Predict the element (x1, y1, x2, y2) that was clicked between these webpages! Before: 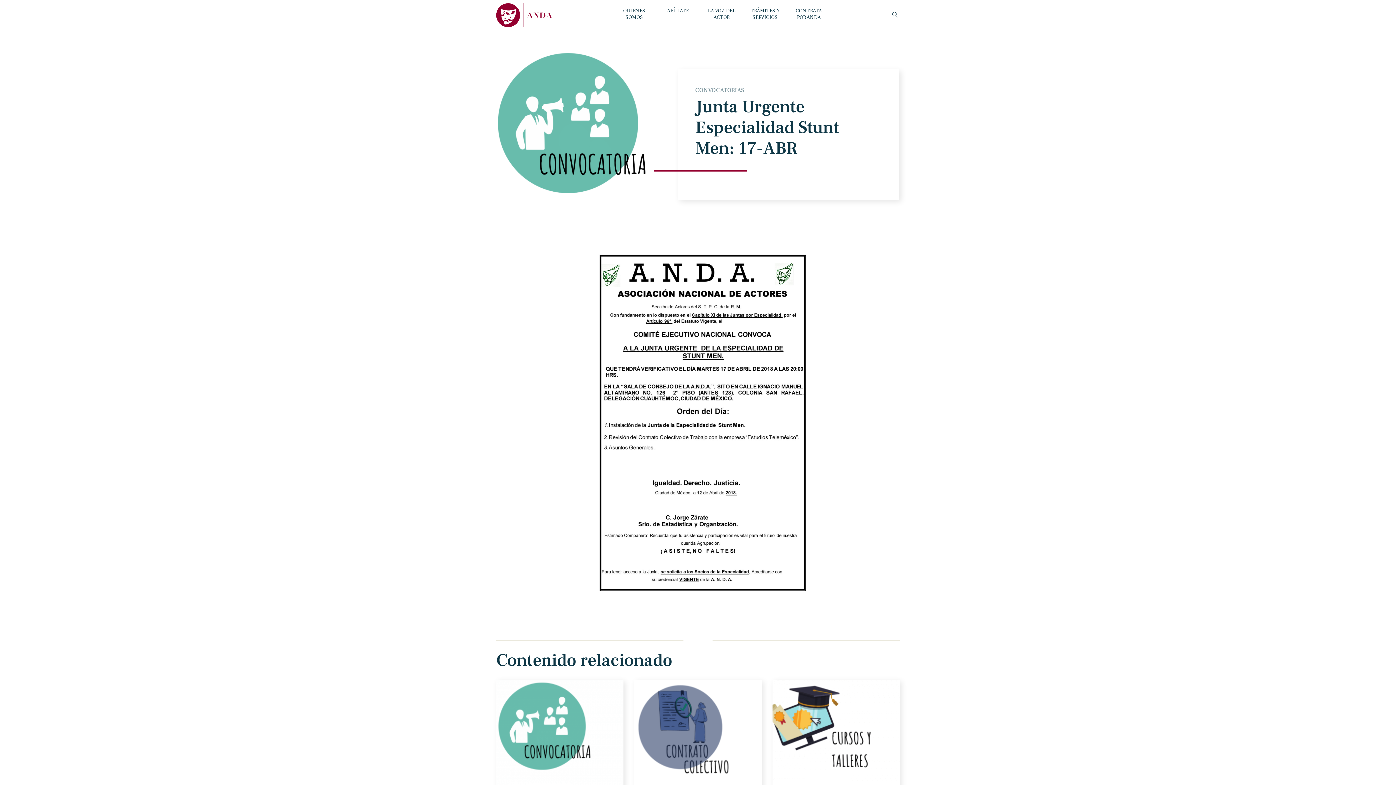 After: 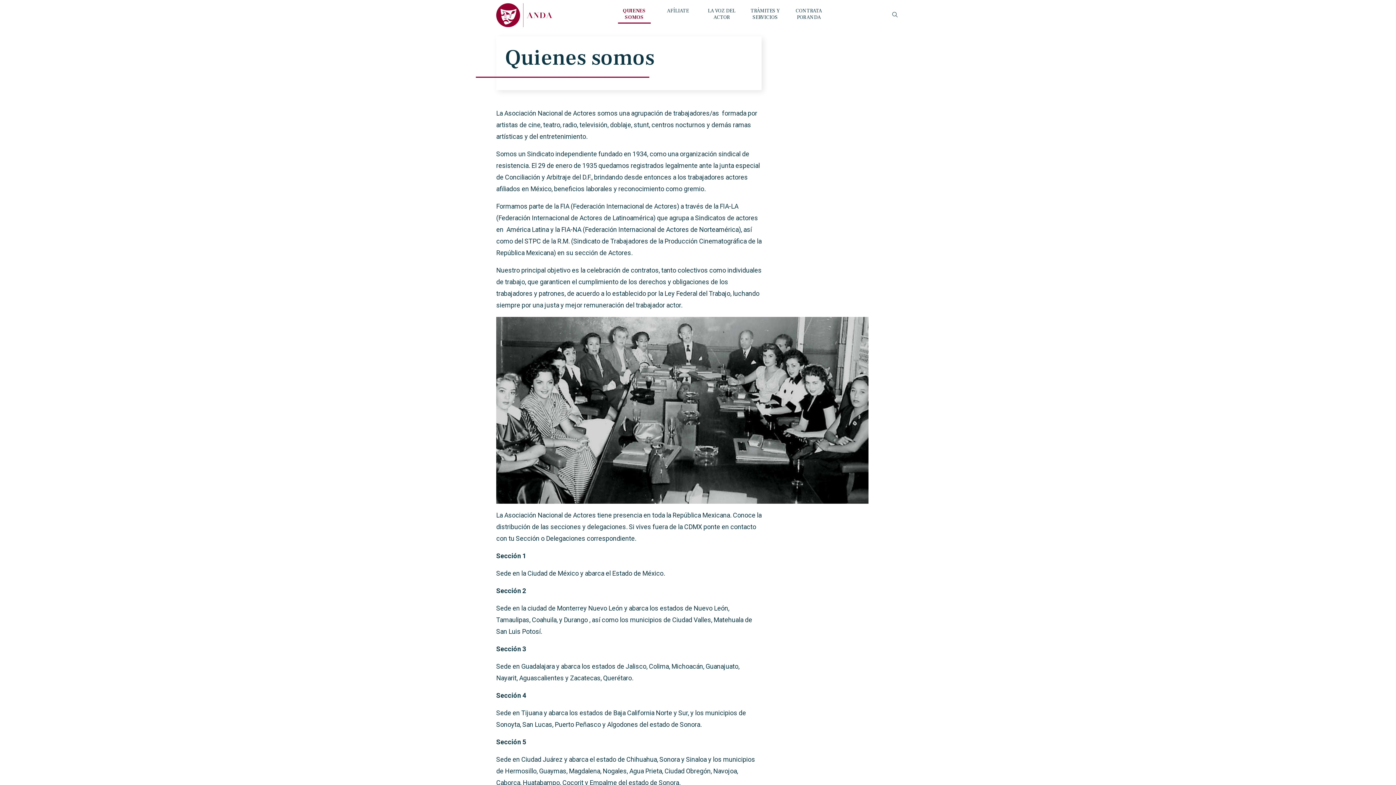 Action: bbox: (623, 7, 645, 20) label: QUIENES SOMOS